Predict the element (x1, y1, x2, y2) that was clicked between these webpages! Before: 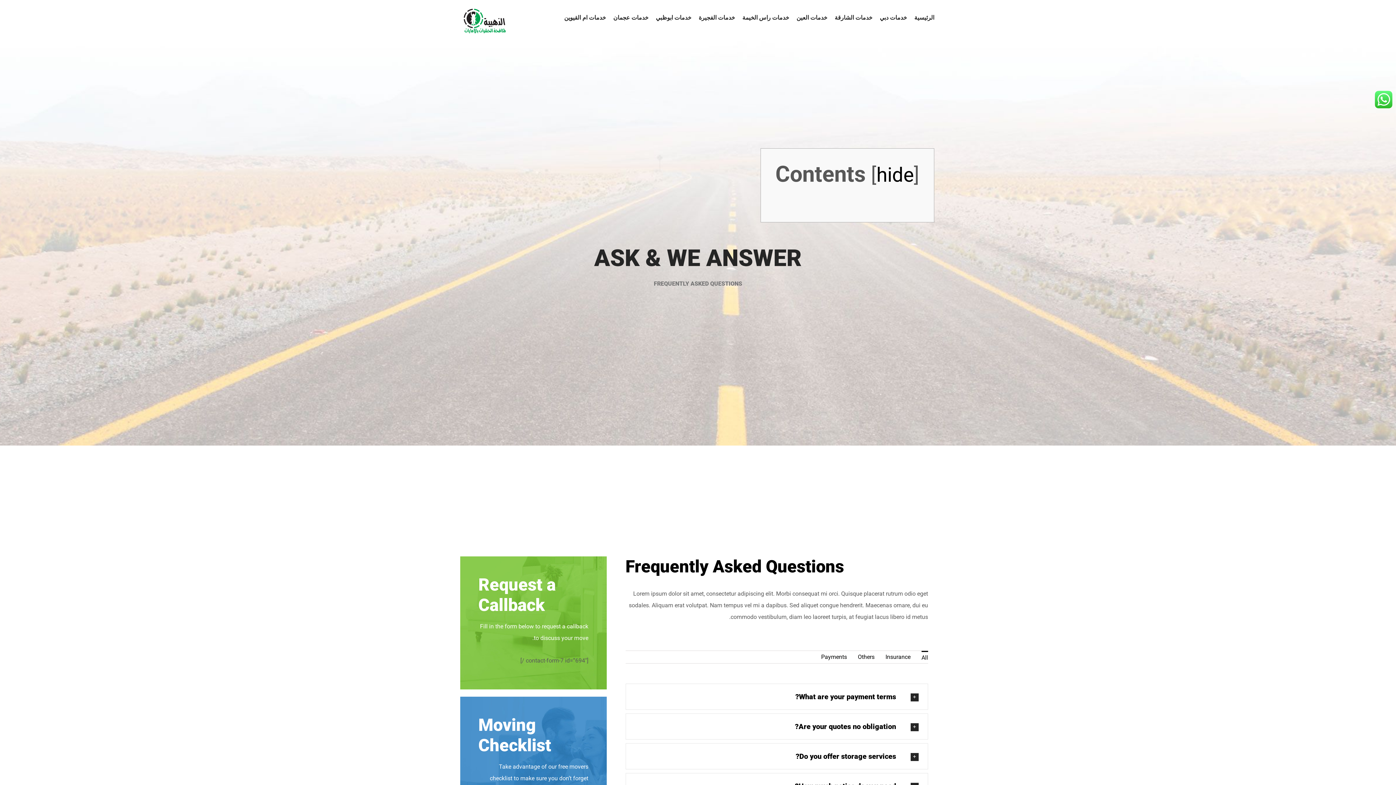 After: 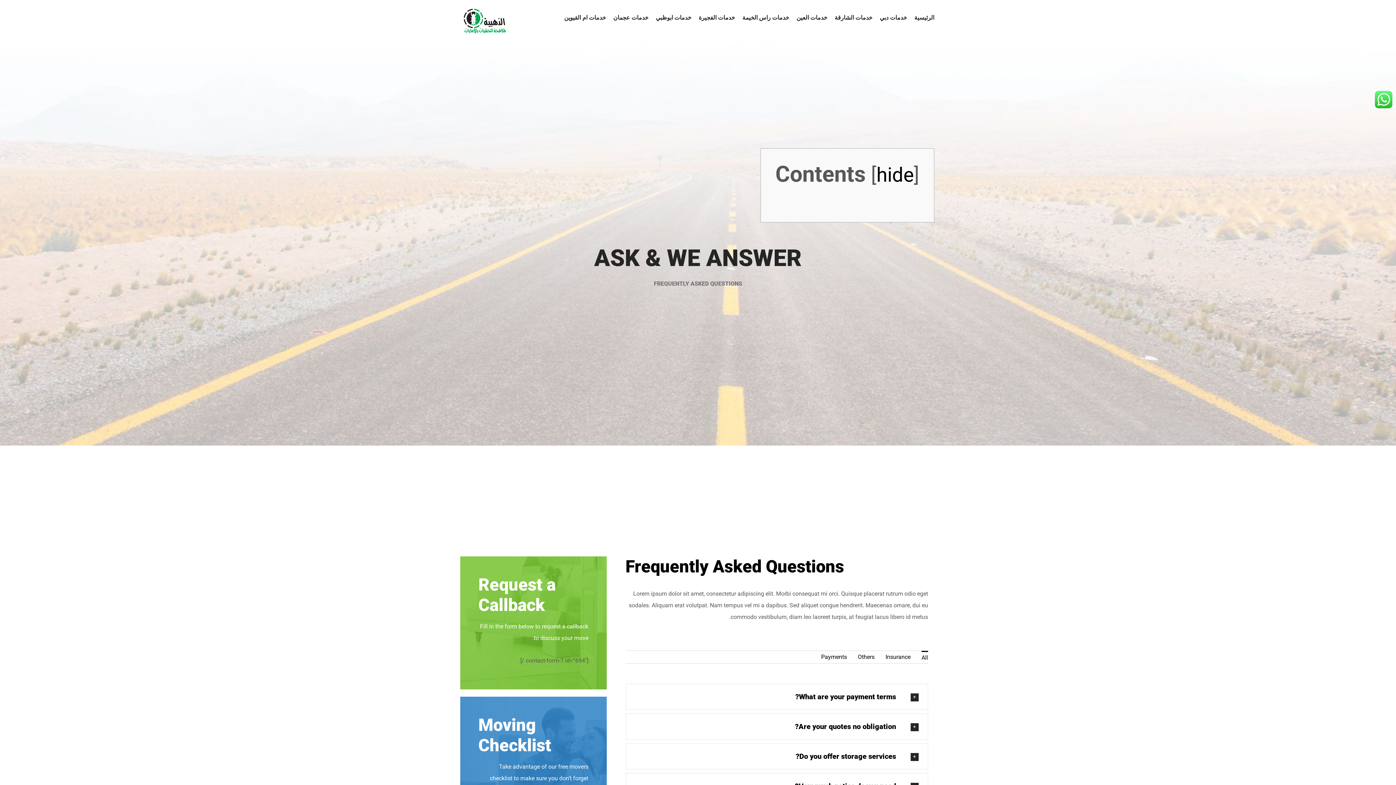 Action: bbox: (1375, 93, 1392, 100)